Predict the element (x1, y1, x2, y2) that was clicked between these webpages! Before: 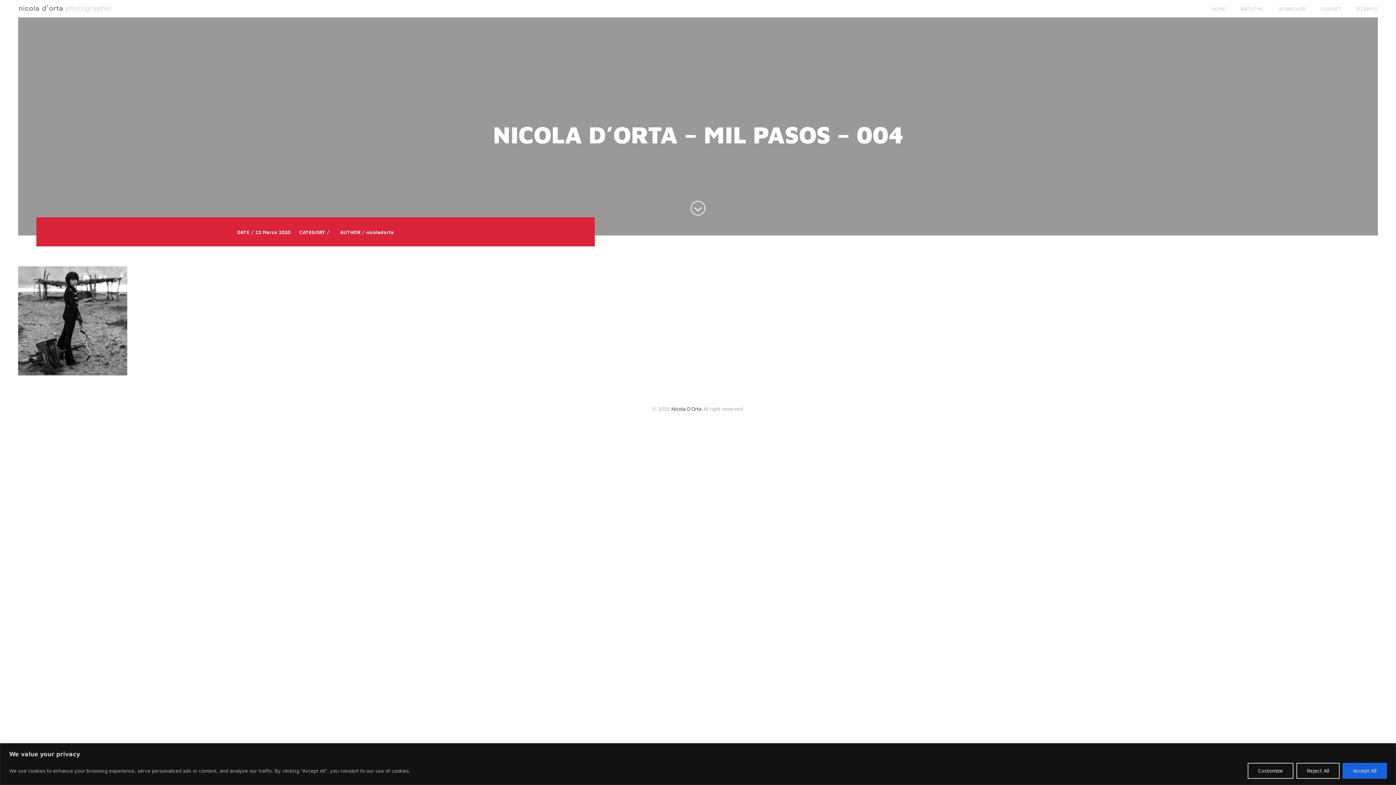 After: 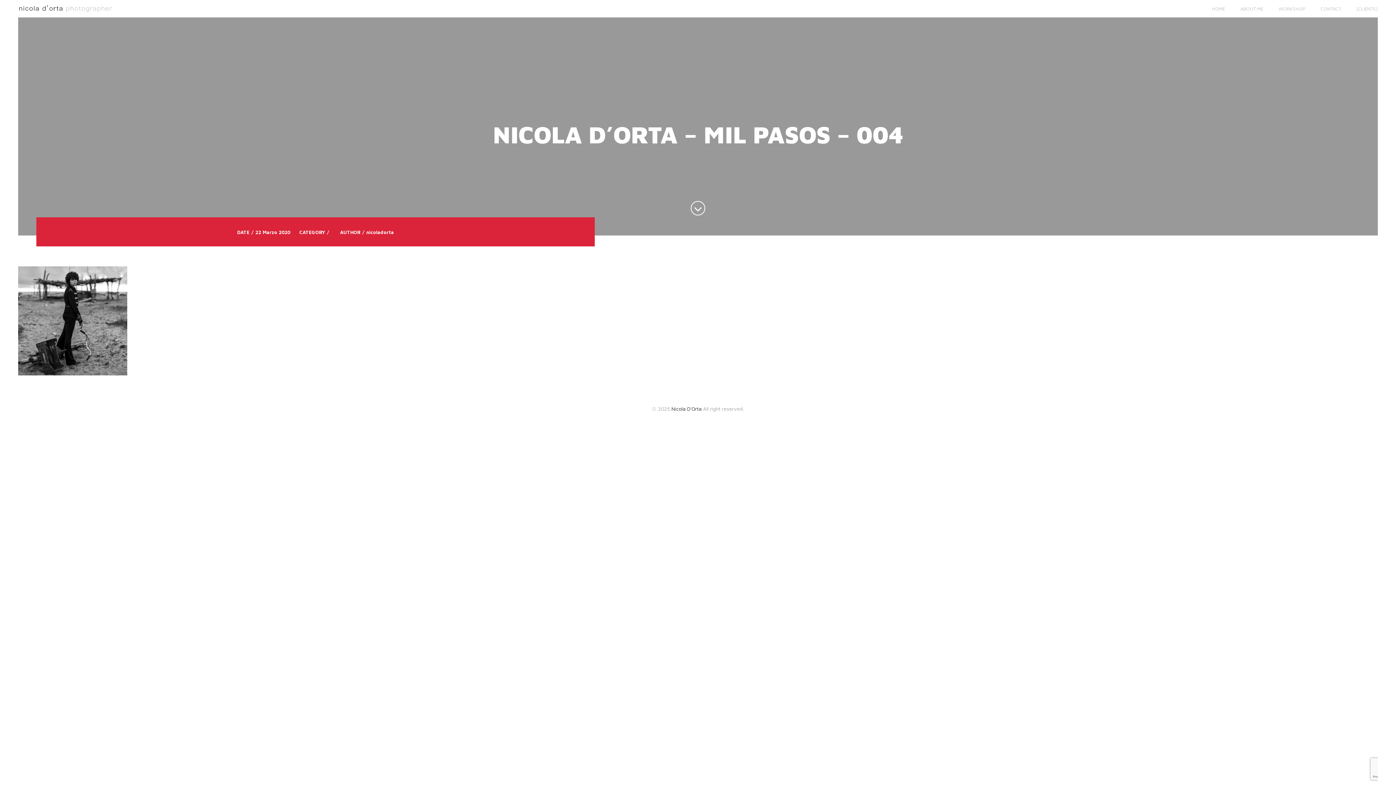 Action: label: Reject All bbox: (1296, 763, 1340, 779)